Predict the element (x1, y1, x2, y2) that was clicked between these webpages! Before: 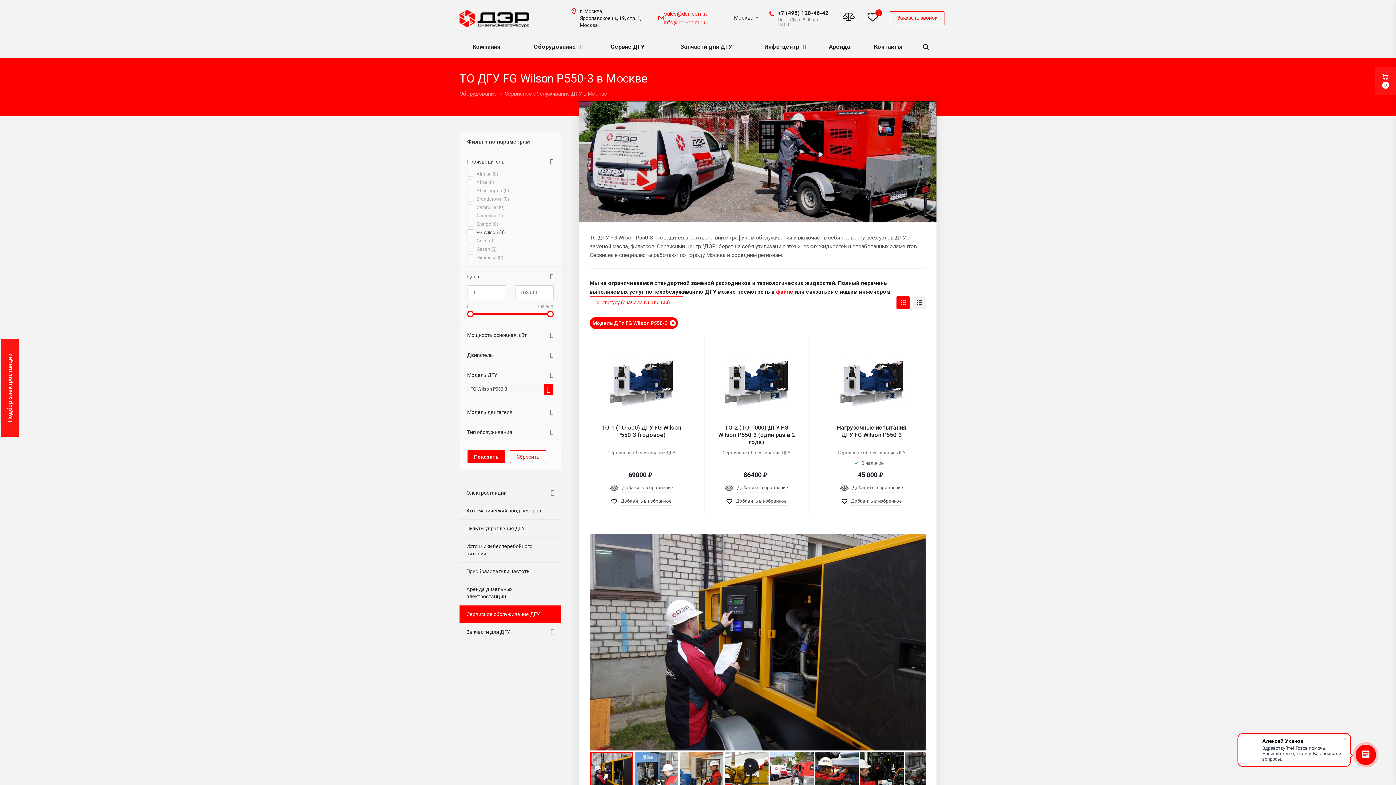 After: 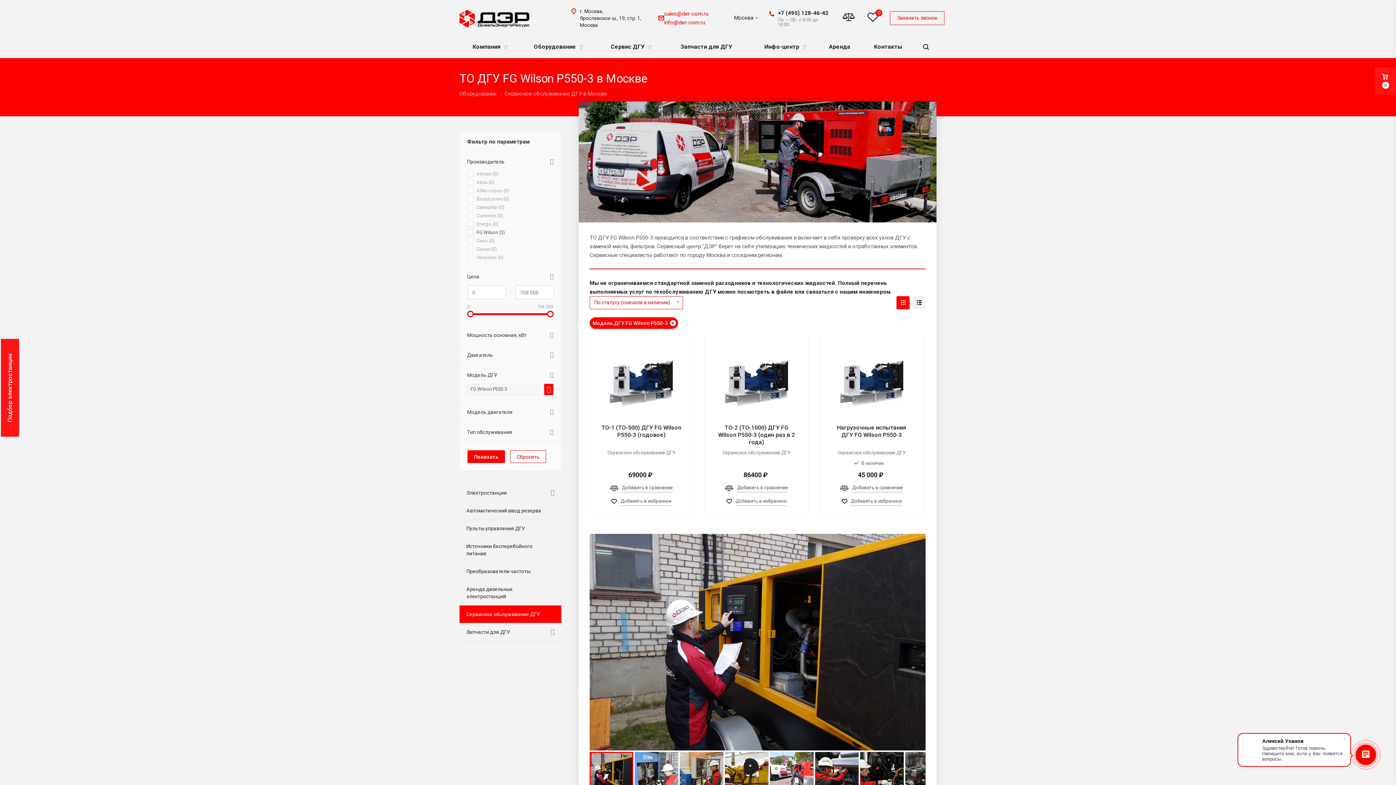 Action: bbox: (776, 288, 793, 295) label: файле